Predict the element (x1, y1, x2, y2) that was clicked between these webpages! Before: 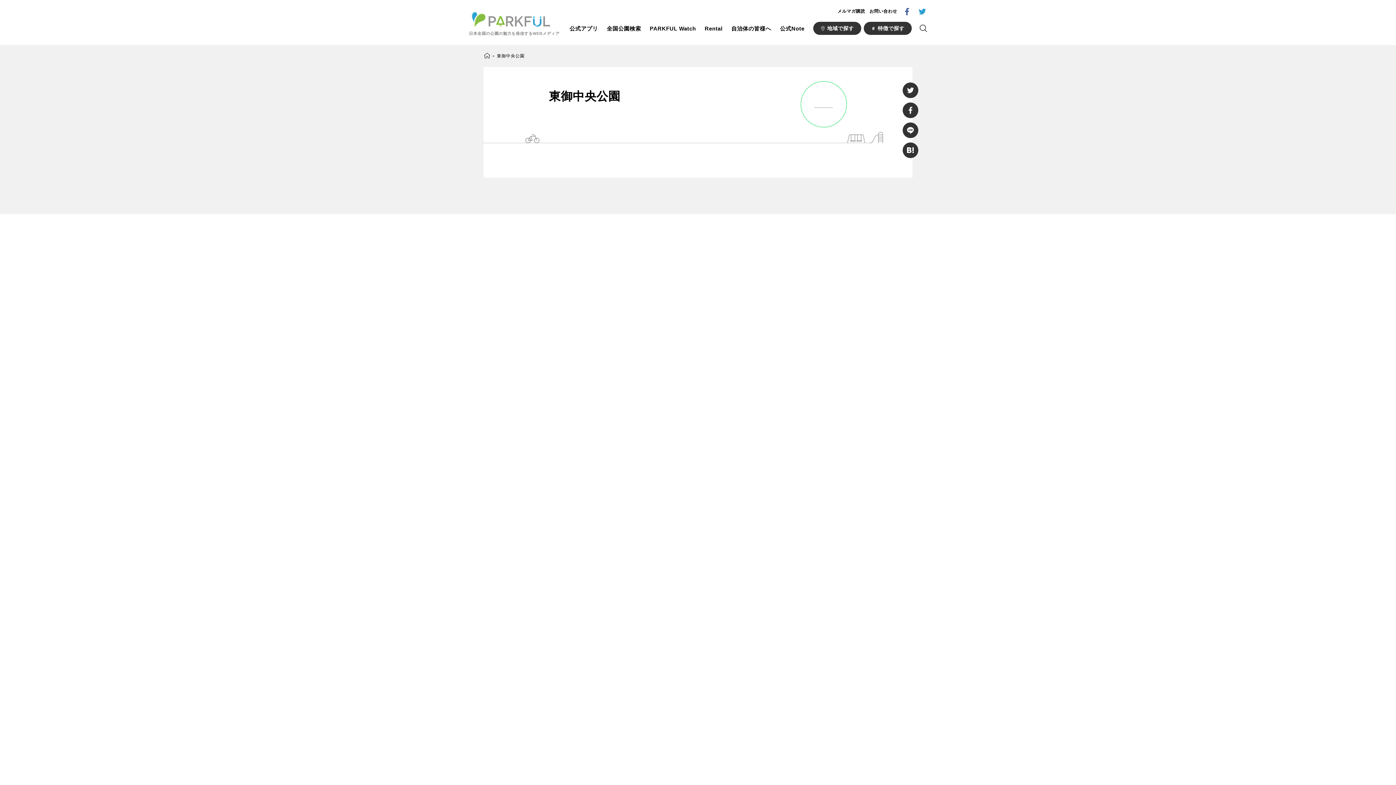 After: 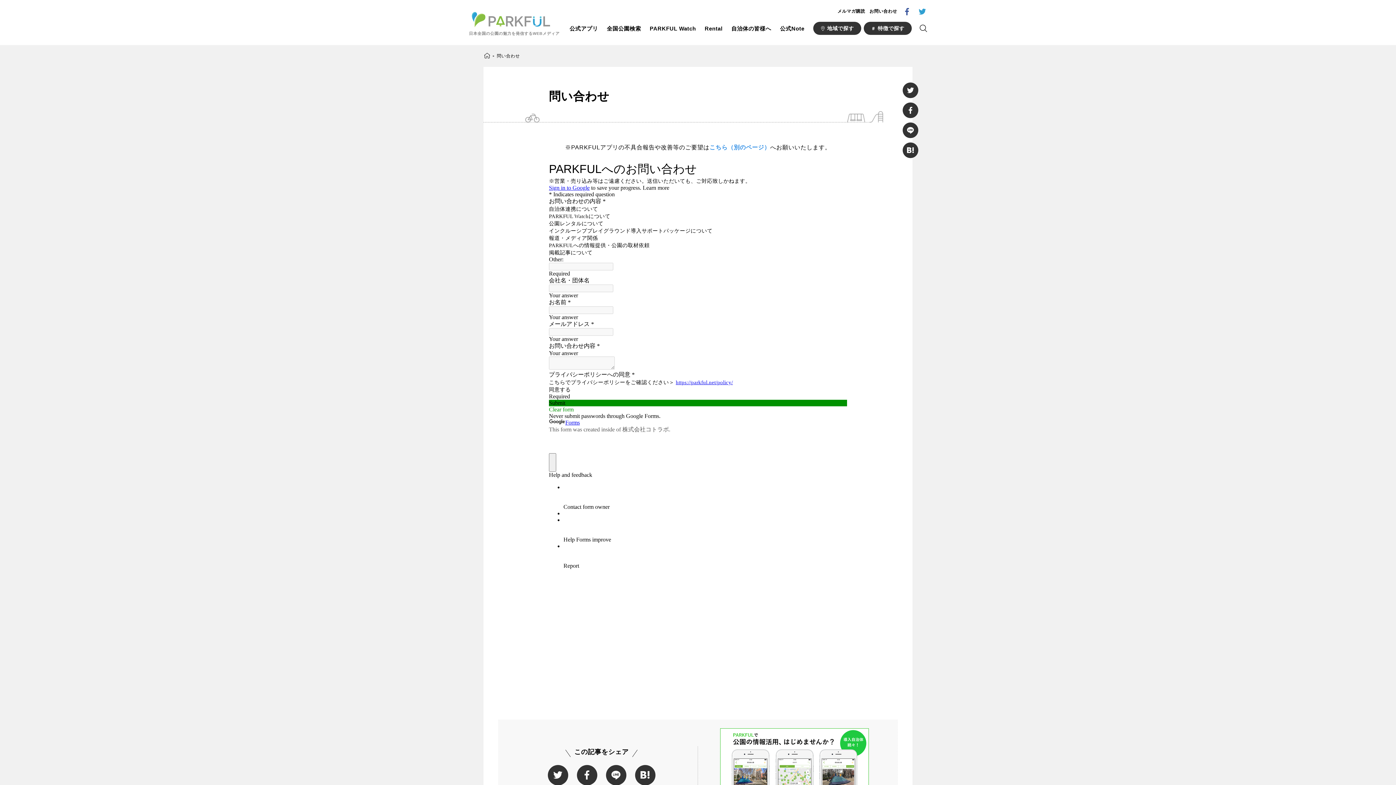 Action: label: お問い合わせ bbox: (869, 8, 897, 13)